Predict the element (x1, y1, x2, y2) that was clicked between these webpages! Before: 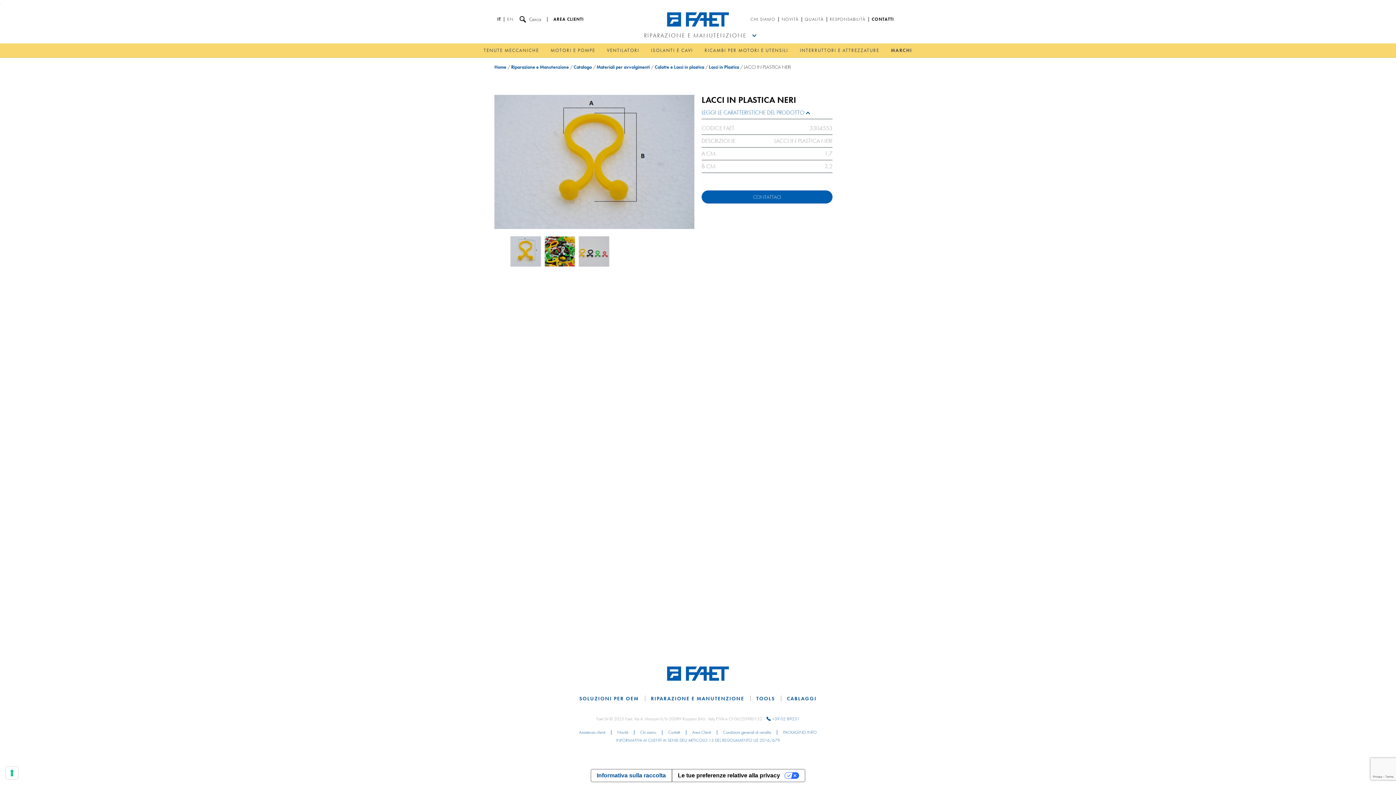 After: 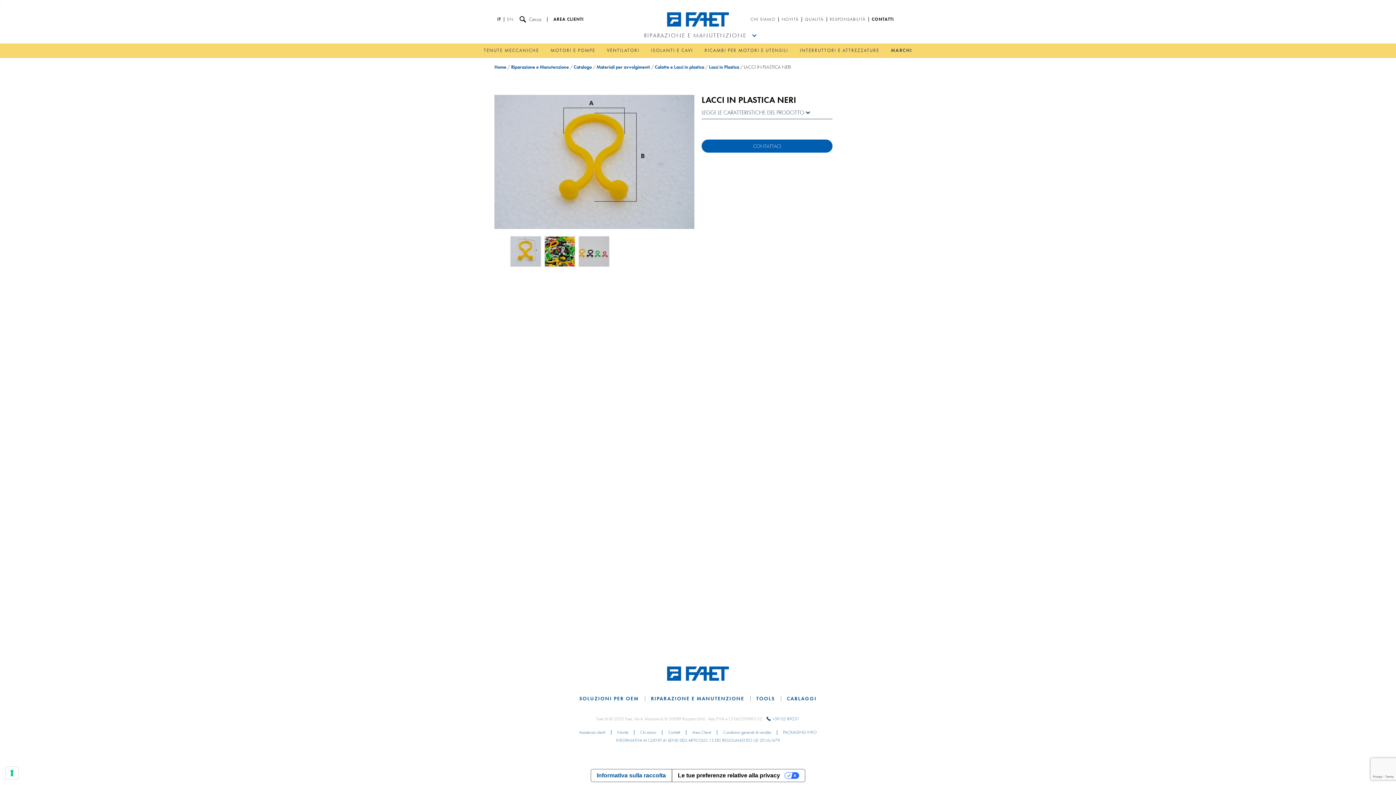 Action: label: LEGGI LE CARATTERISTICHE DEL PRODOTTO  bbox: (701, 109, 832, 119)